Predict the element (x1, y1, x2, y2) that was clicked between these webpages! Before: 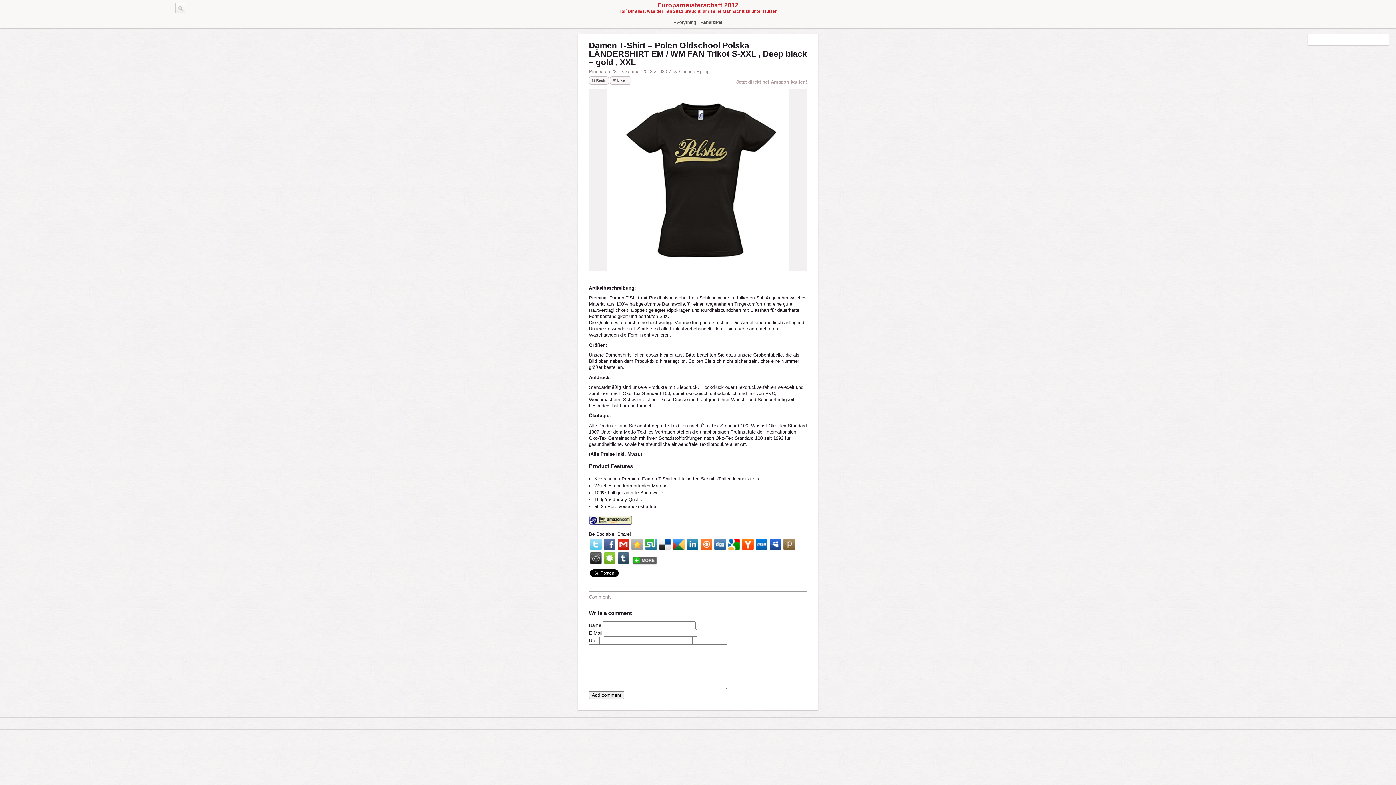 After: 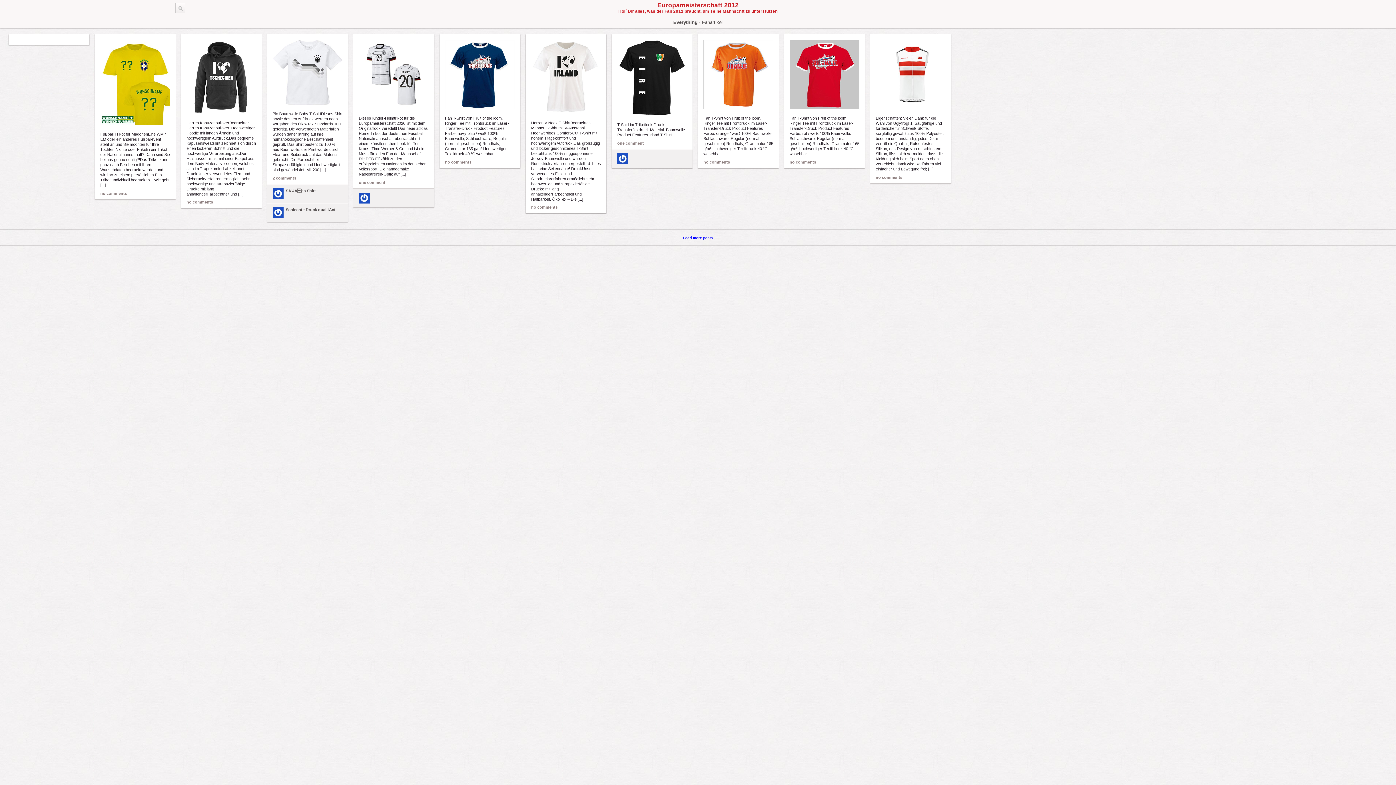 Action: bbox: (673, 16, 696, 28) label: Everything